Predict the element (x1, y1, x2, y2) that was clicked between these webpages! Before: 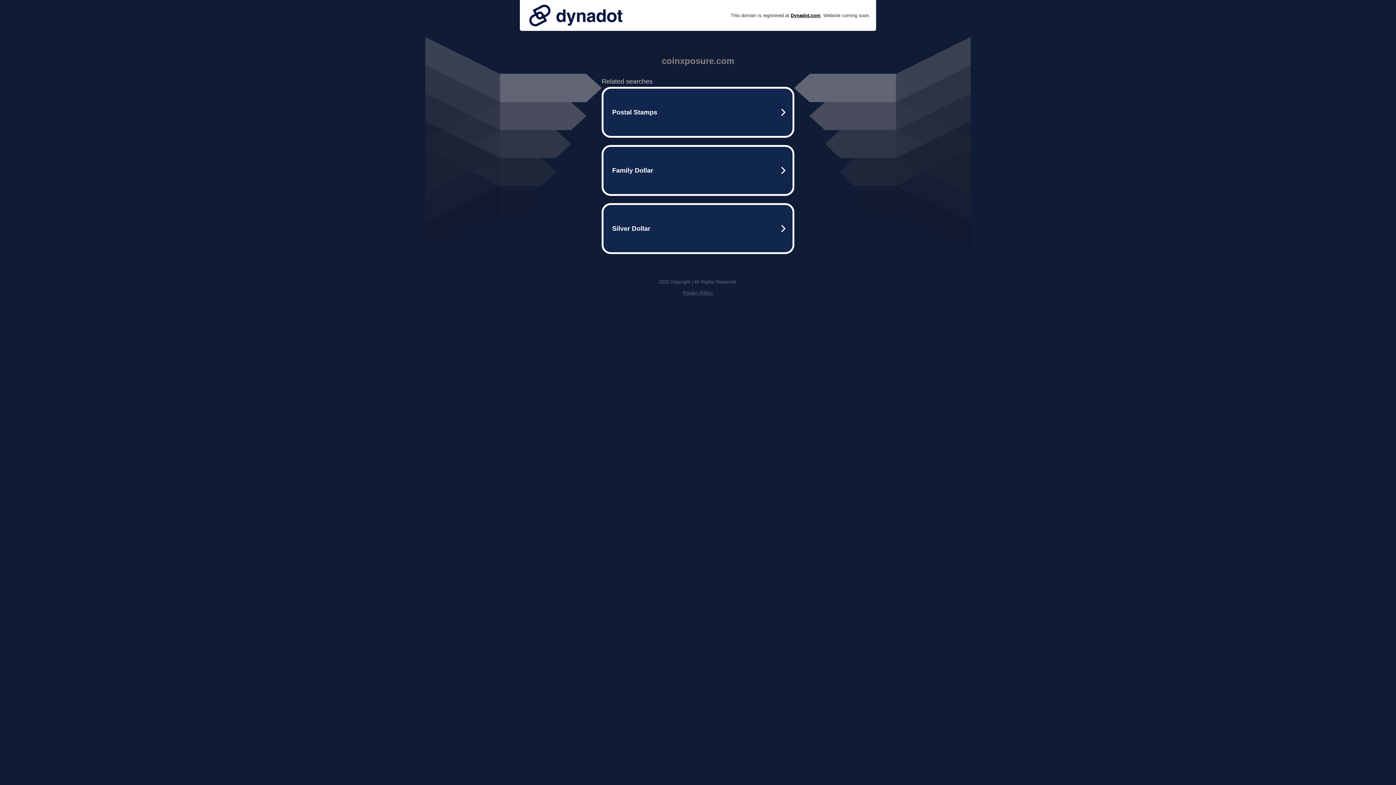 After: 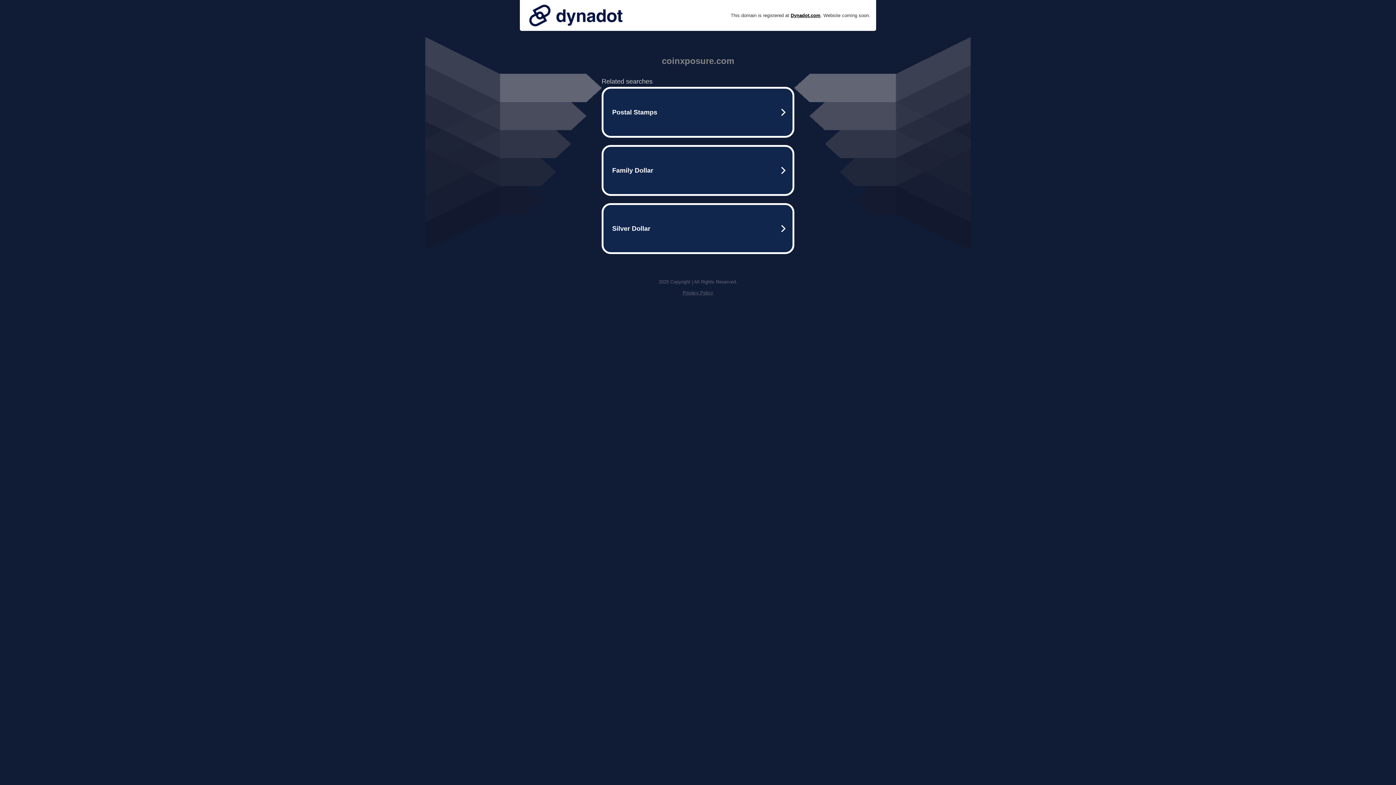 Action: bbox: (525, 0, 626, 30)